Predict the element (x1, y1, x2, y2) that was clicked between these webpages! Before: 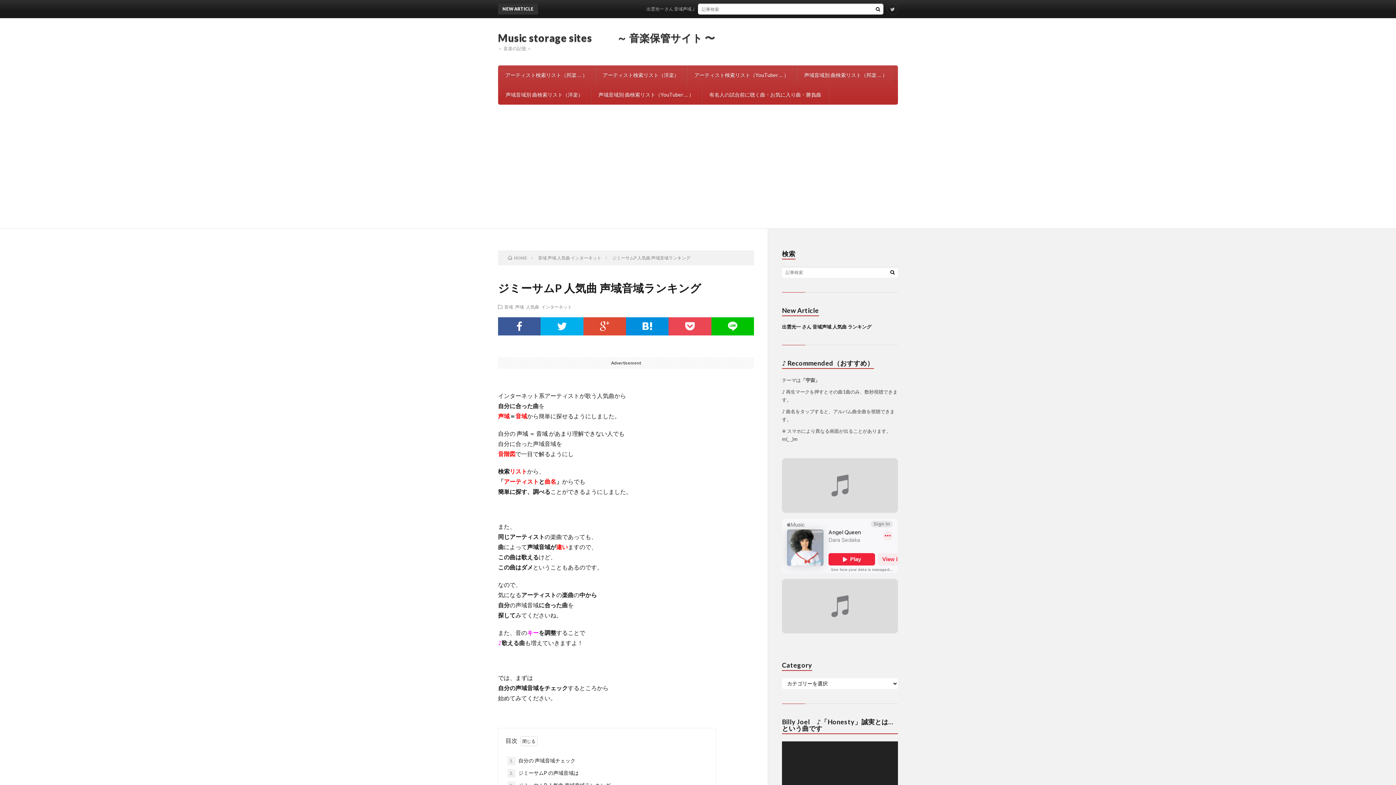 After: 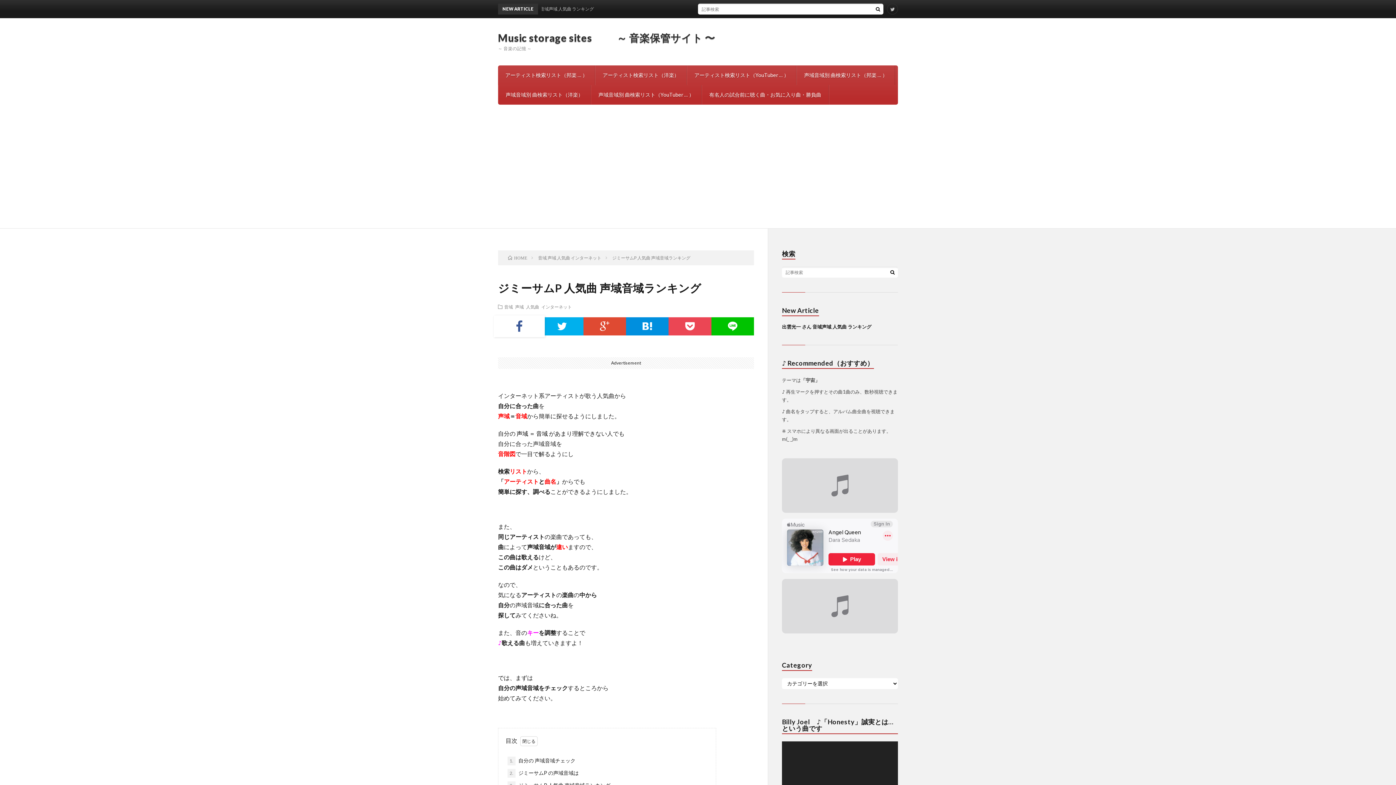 Action: bbox: (498, 317, 540, 335)